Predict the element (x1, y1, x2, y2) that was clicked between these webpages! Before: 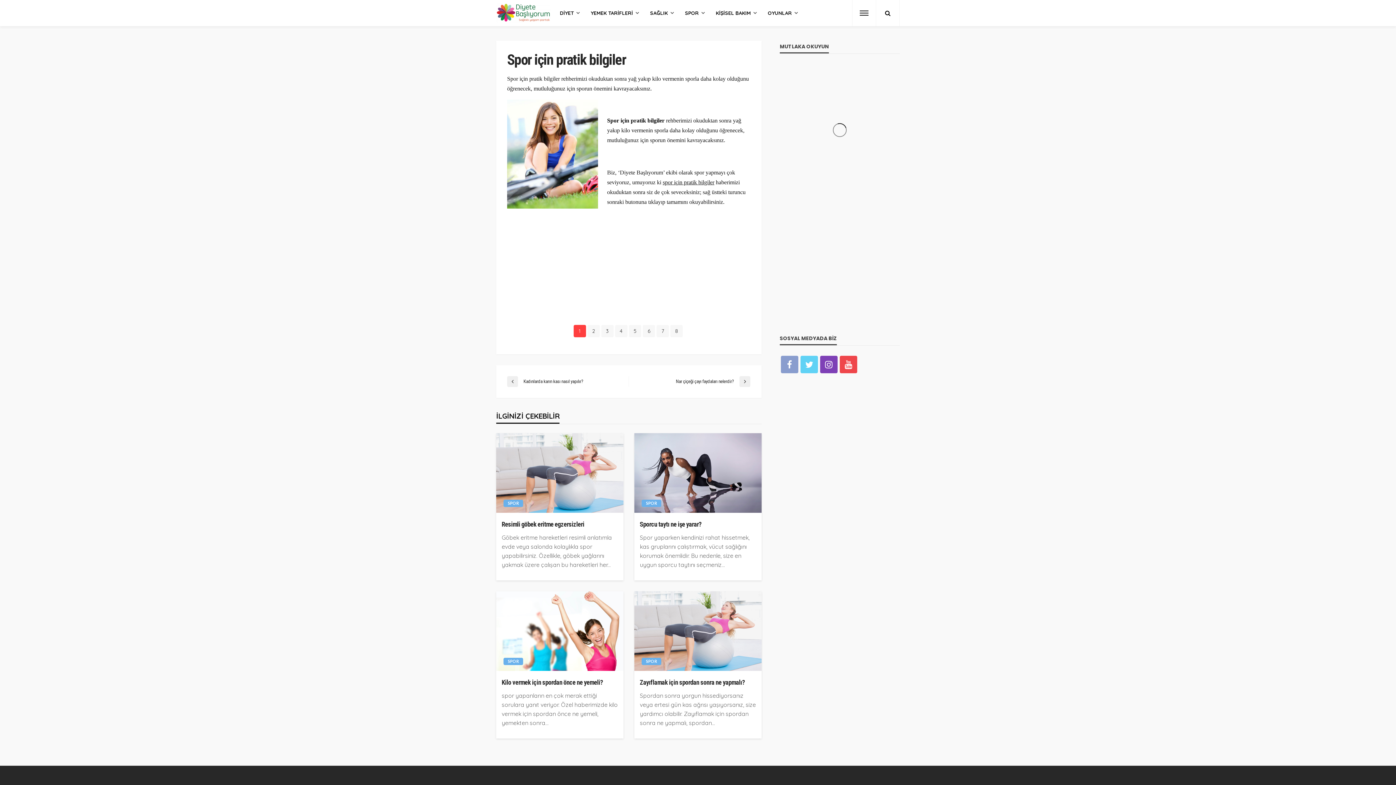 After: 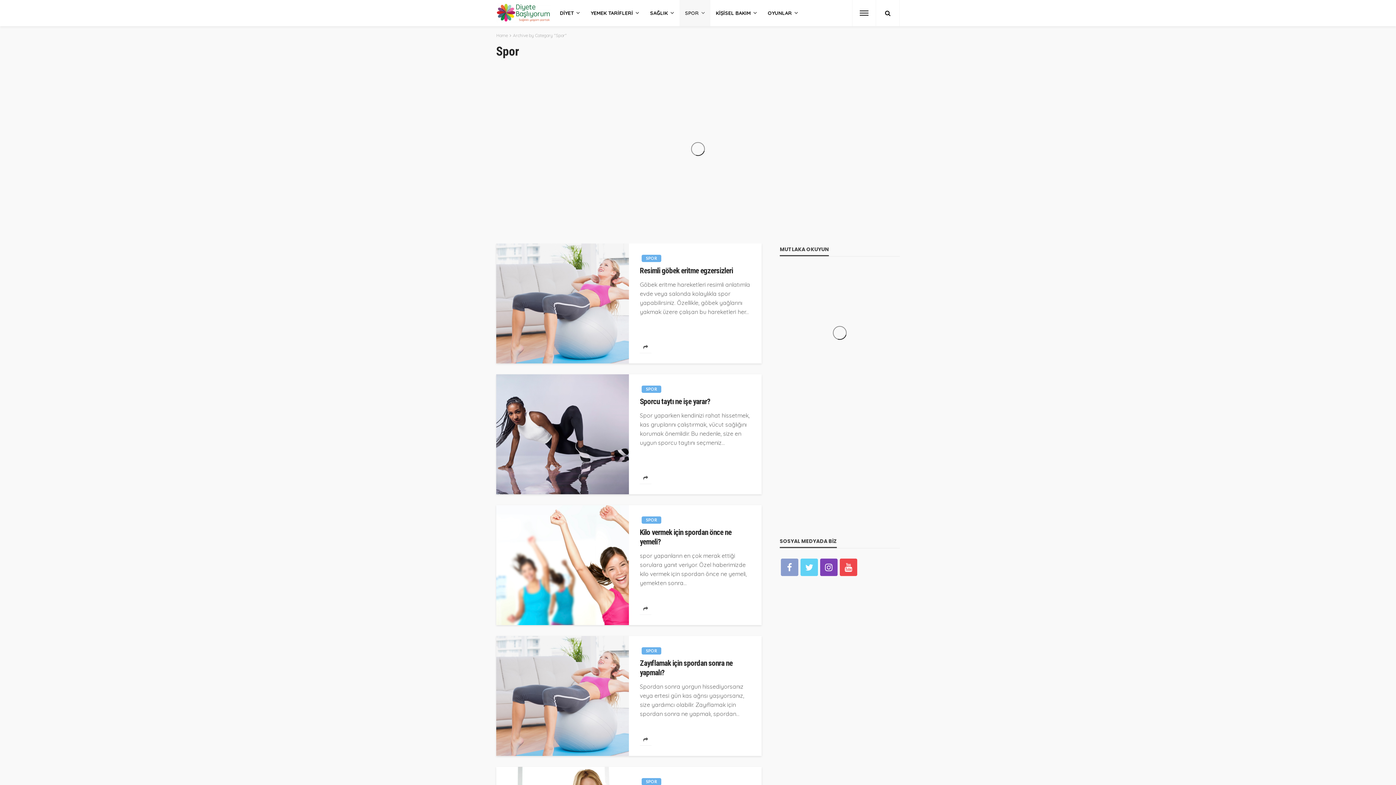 Action: bbox: (641, 499, 661, 507) label: SPOR